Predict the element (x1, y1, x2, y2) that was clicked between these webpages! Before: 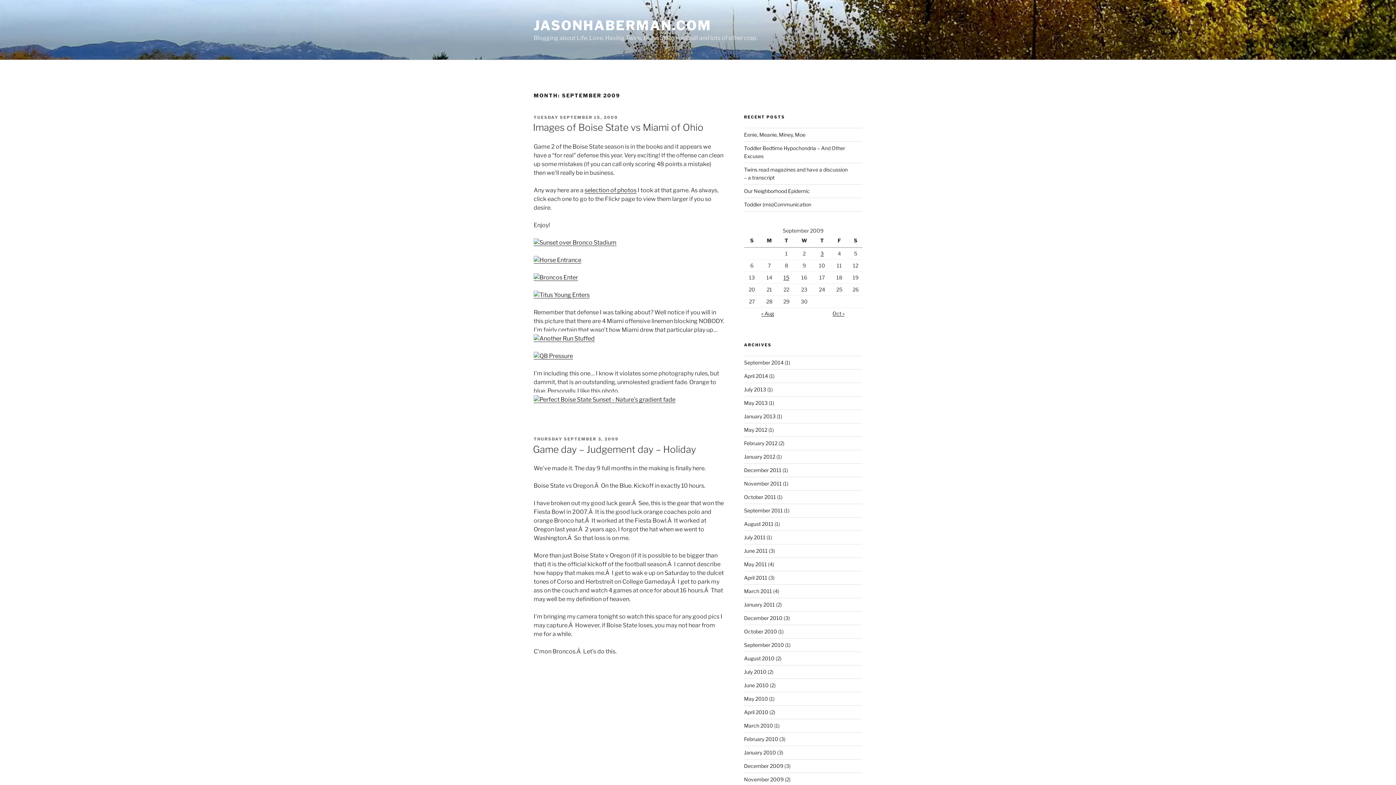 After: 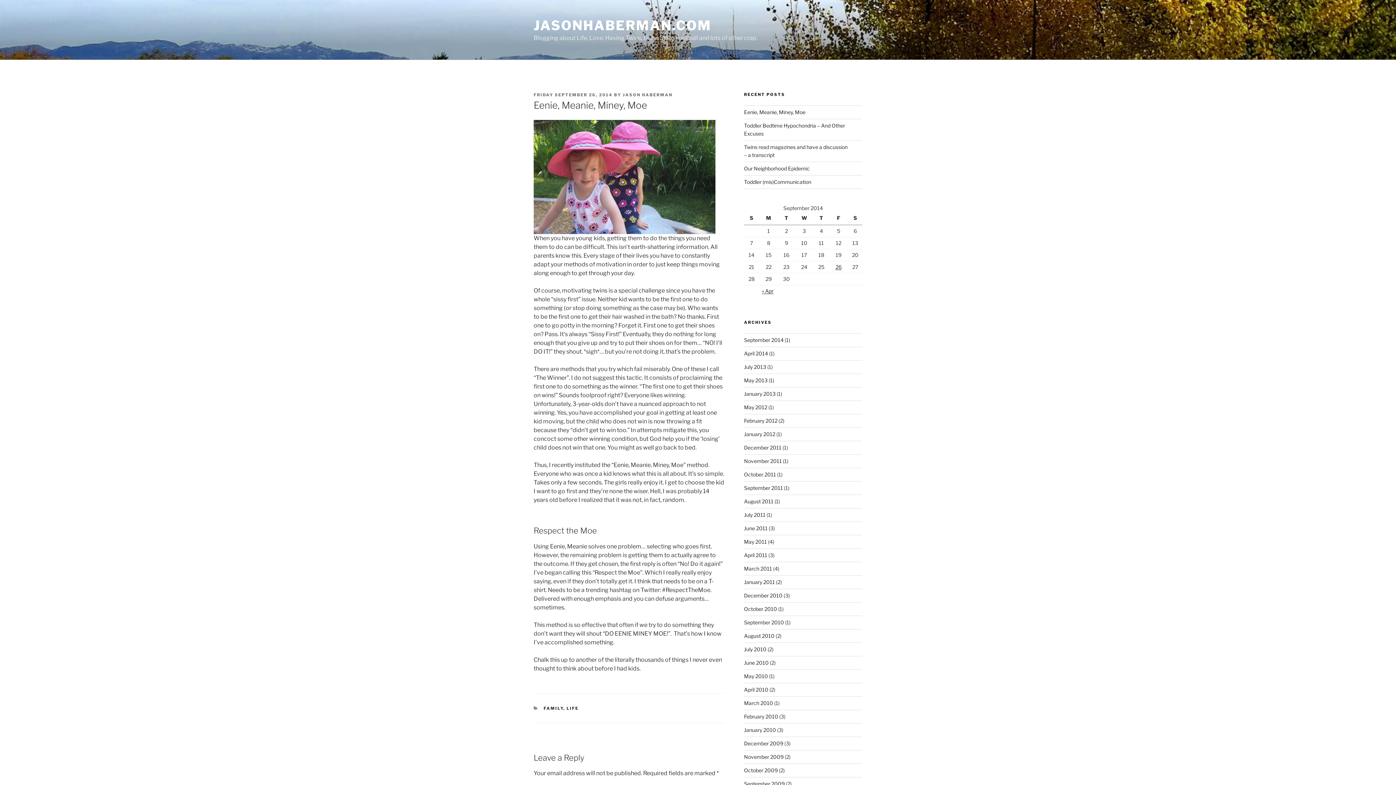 Action: bbox: (744, 131, 805, 137) label: Eenie, Meanie, Miney, Moe